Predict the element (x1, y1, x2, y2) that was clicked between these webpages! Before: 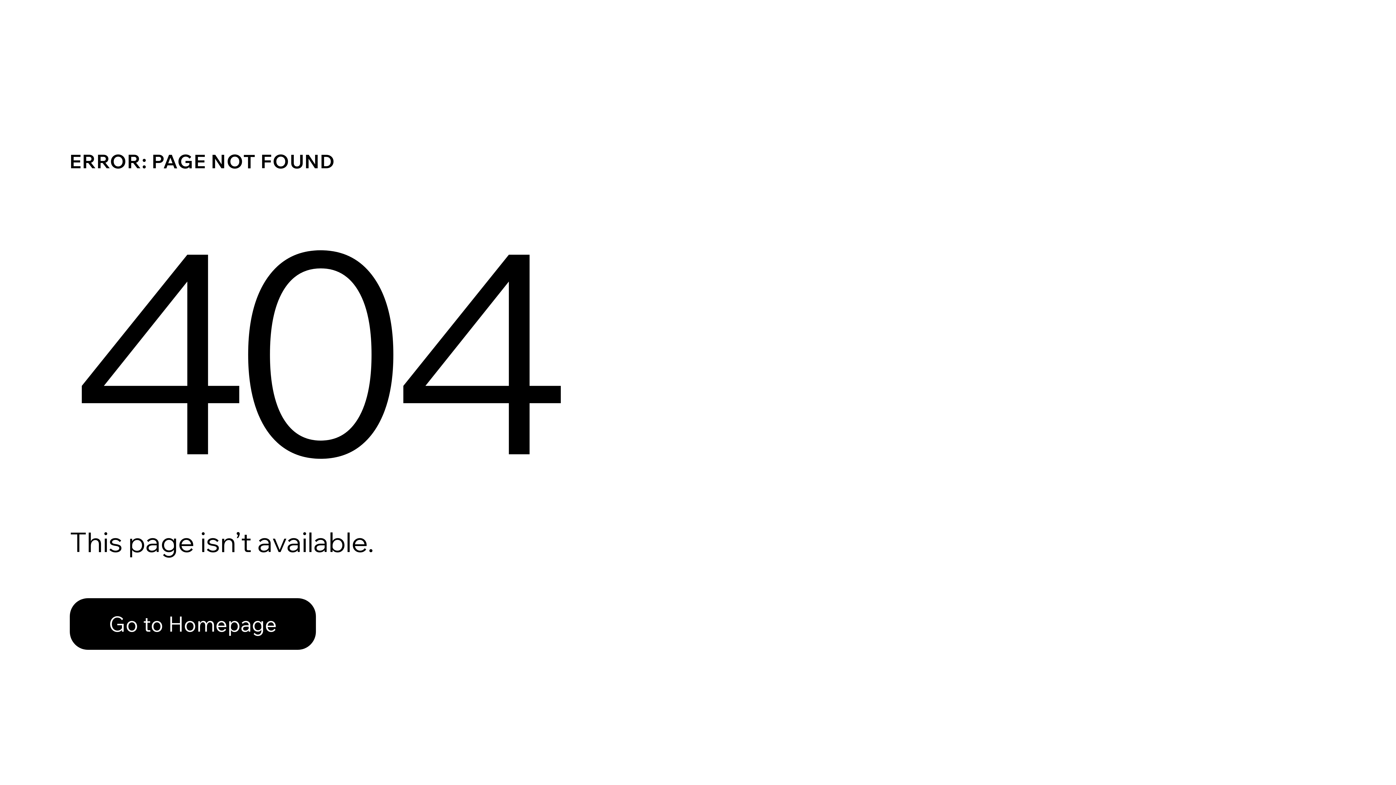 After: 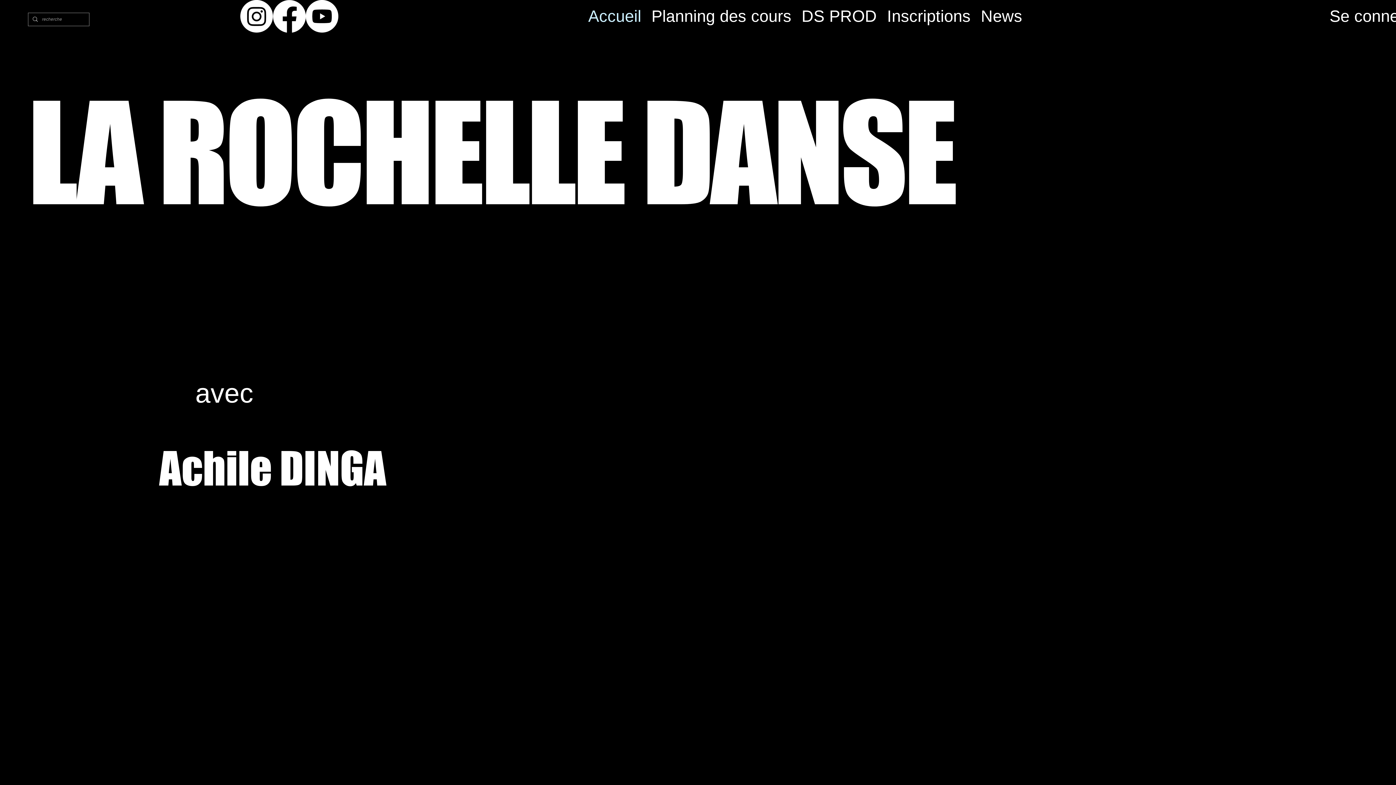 Action: bbox: (69, 582, 768, 659) label: Go to Homepage